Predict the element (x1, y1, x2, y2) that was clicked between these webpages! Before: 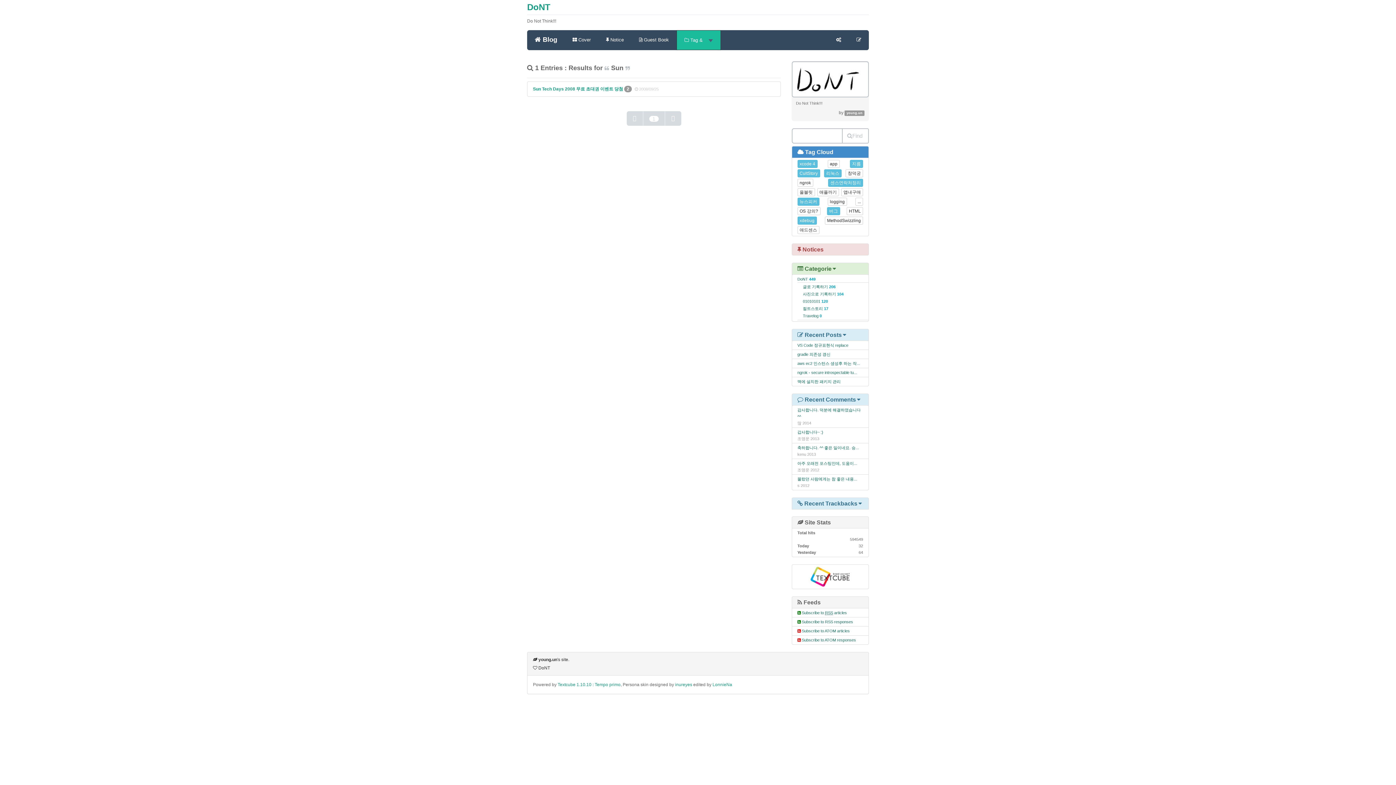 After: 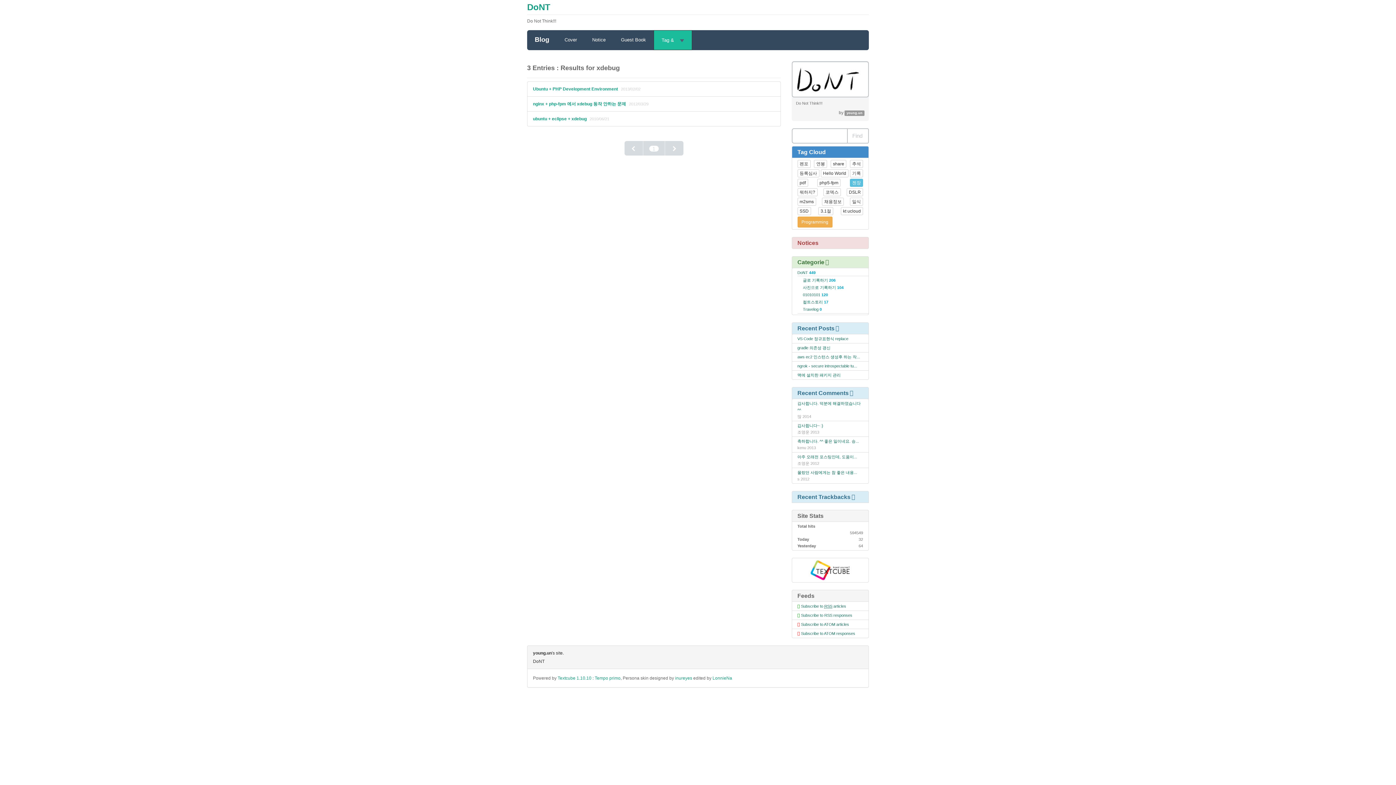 Action: bbox: (797, 216, 816, 224) label: xdebug